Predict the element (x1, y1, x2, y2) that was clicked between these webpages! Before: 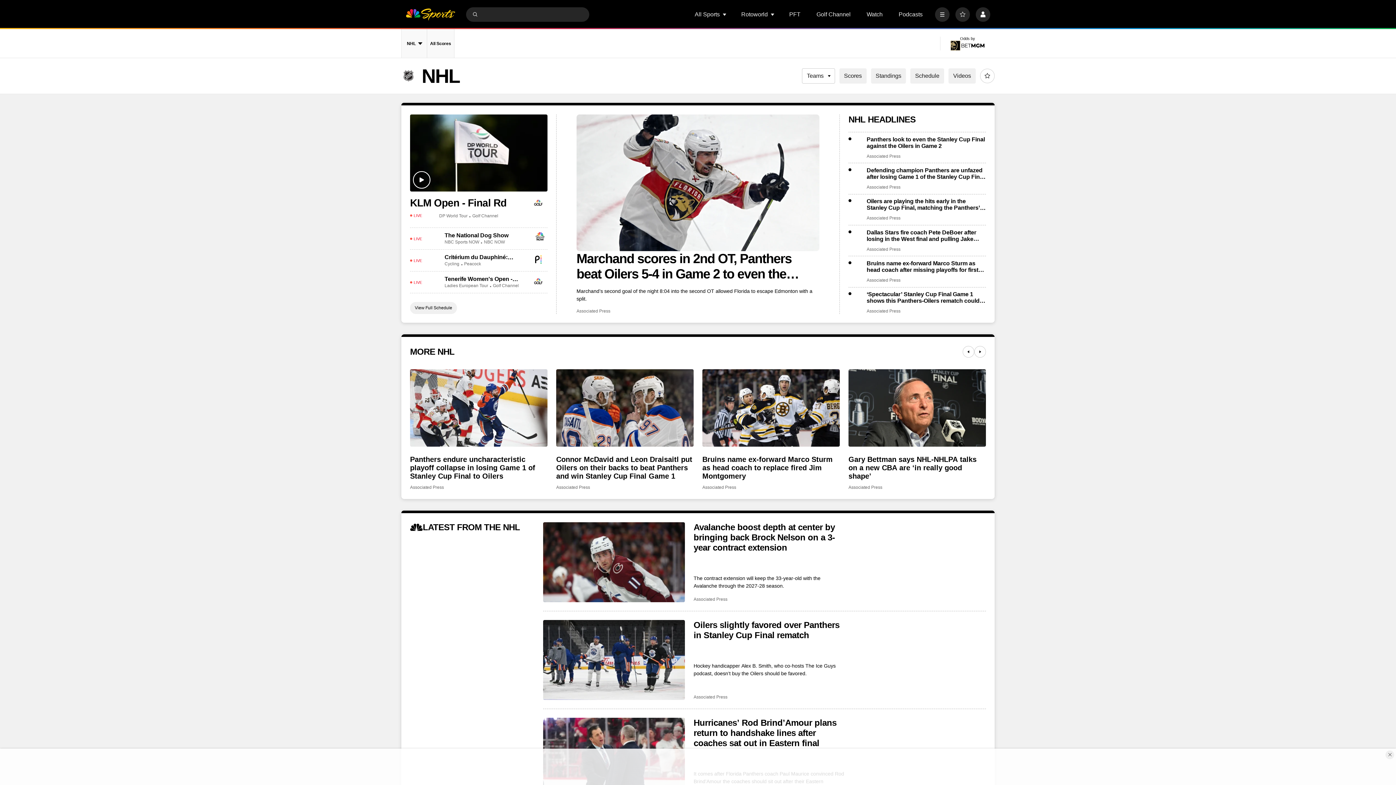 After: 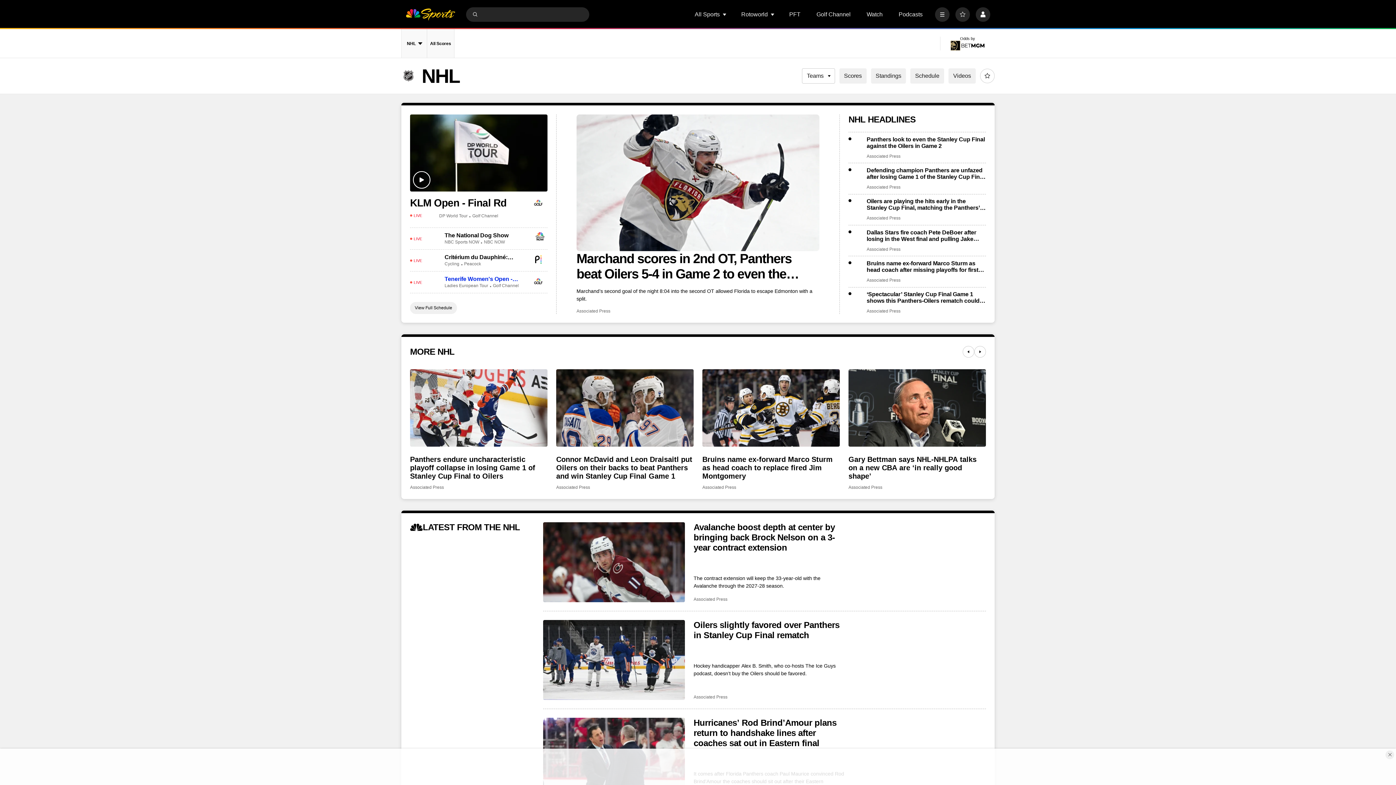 Action: bbox: (444, 276, 524, 282) label: Tenerife Women's Open - Final Rd